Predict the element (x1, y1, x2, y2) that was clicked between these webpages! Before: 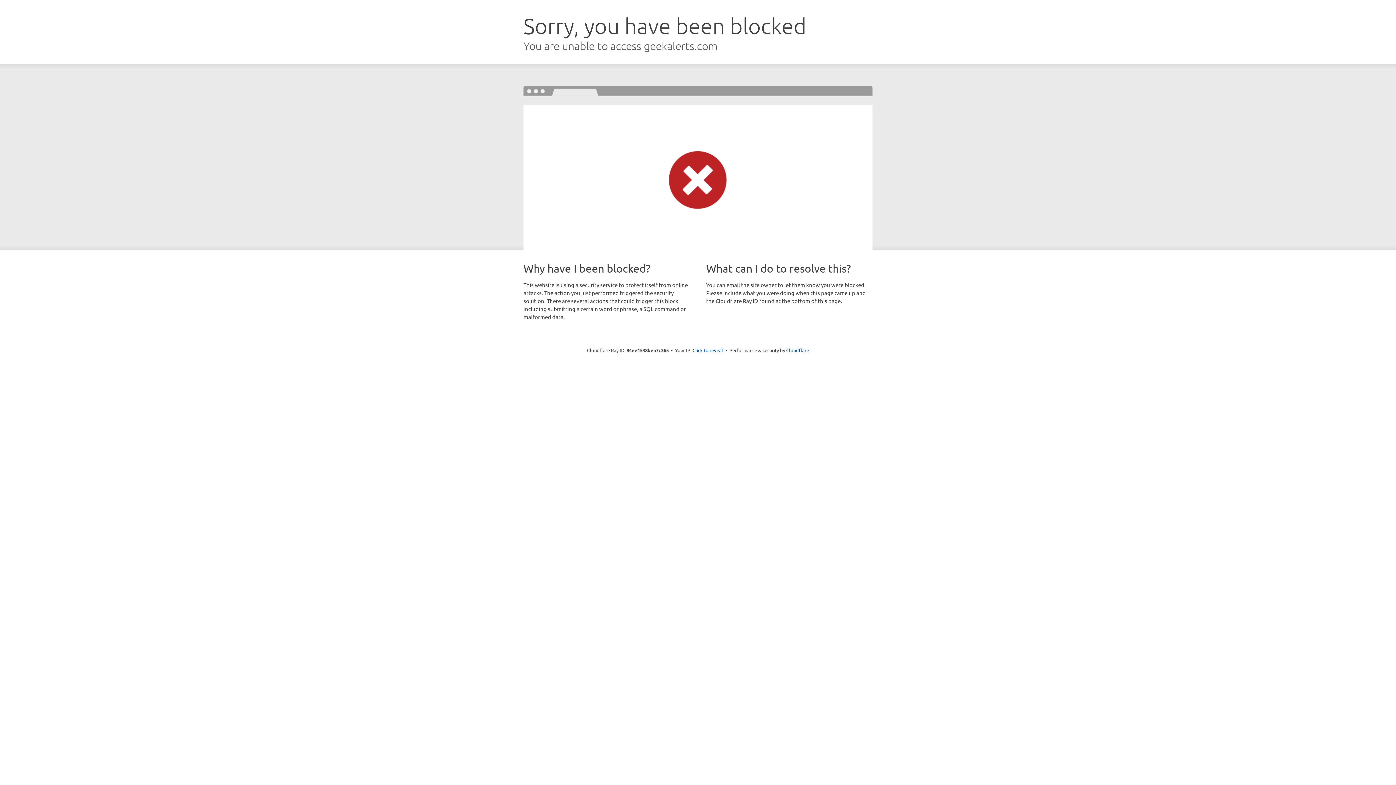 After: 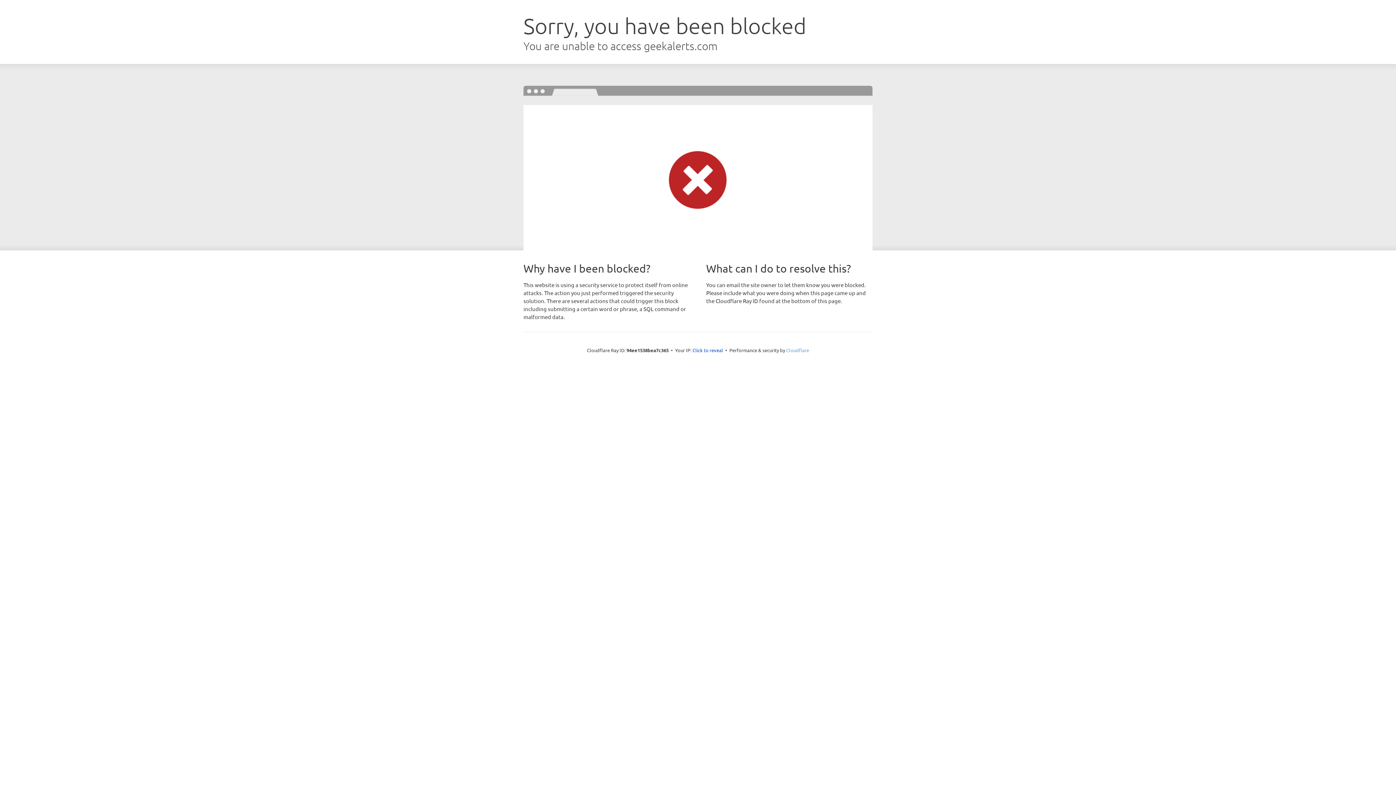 Action: label: Cloudflare bbox: (786, 347, 809, 353)